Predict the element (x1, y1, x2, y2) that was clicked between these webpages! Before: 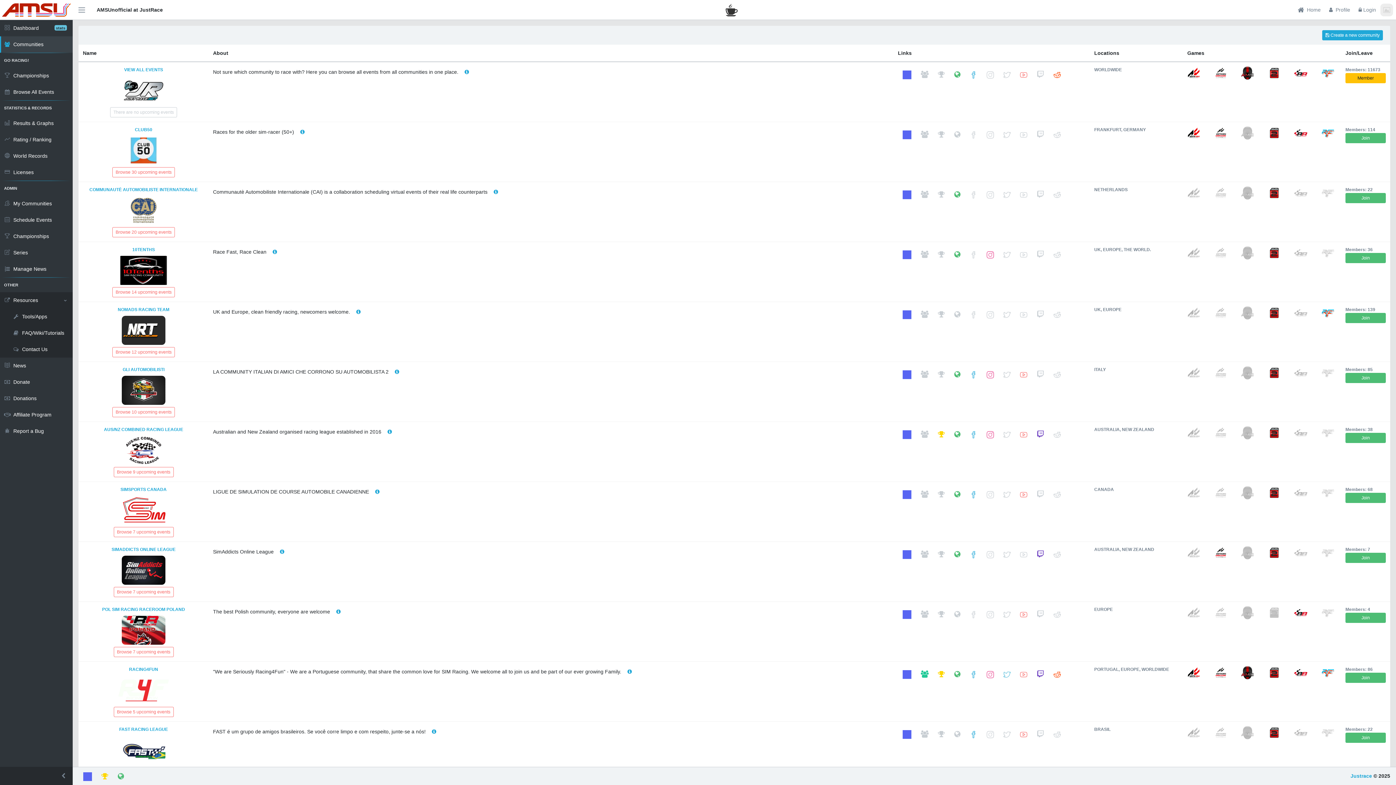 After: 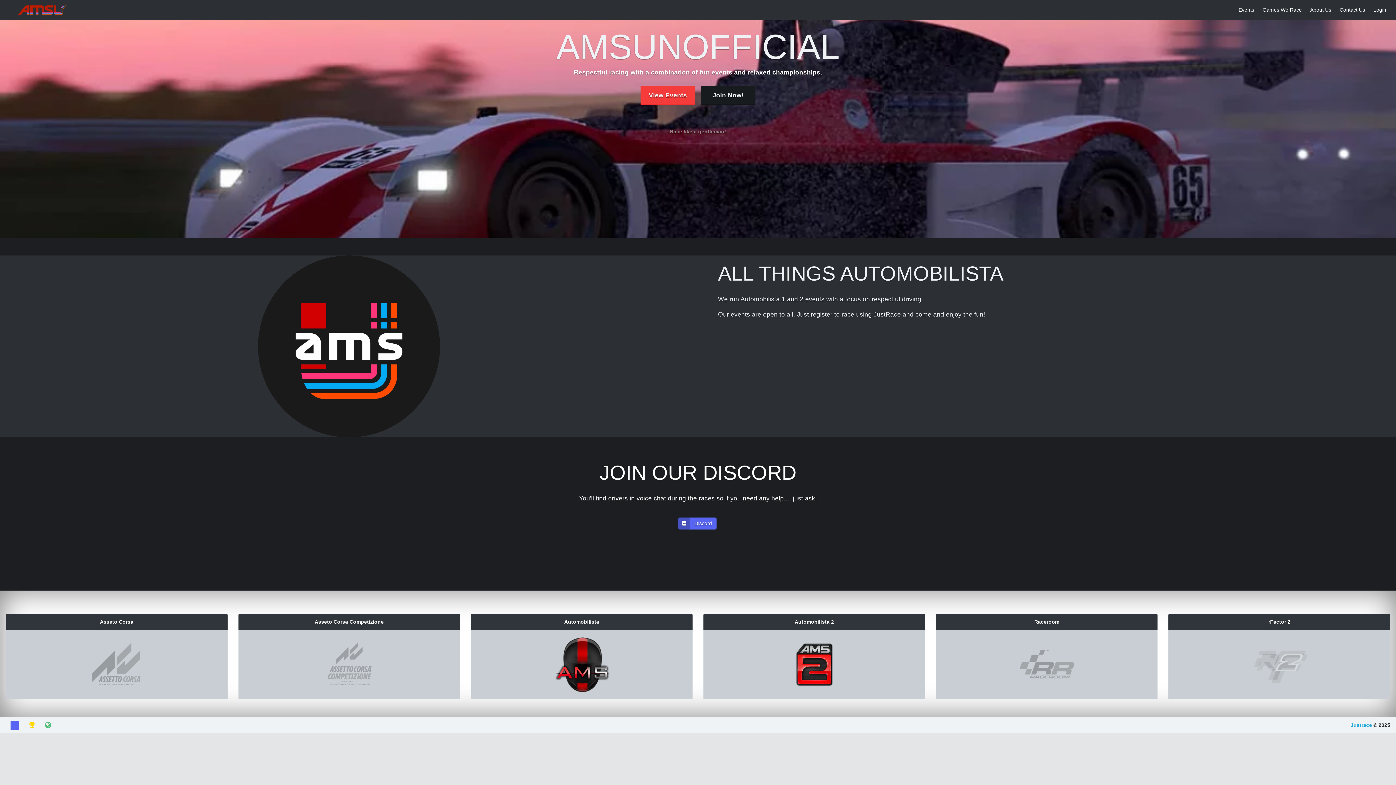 Action: bbox: (273, 393, 308, 404) label: Join